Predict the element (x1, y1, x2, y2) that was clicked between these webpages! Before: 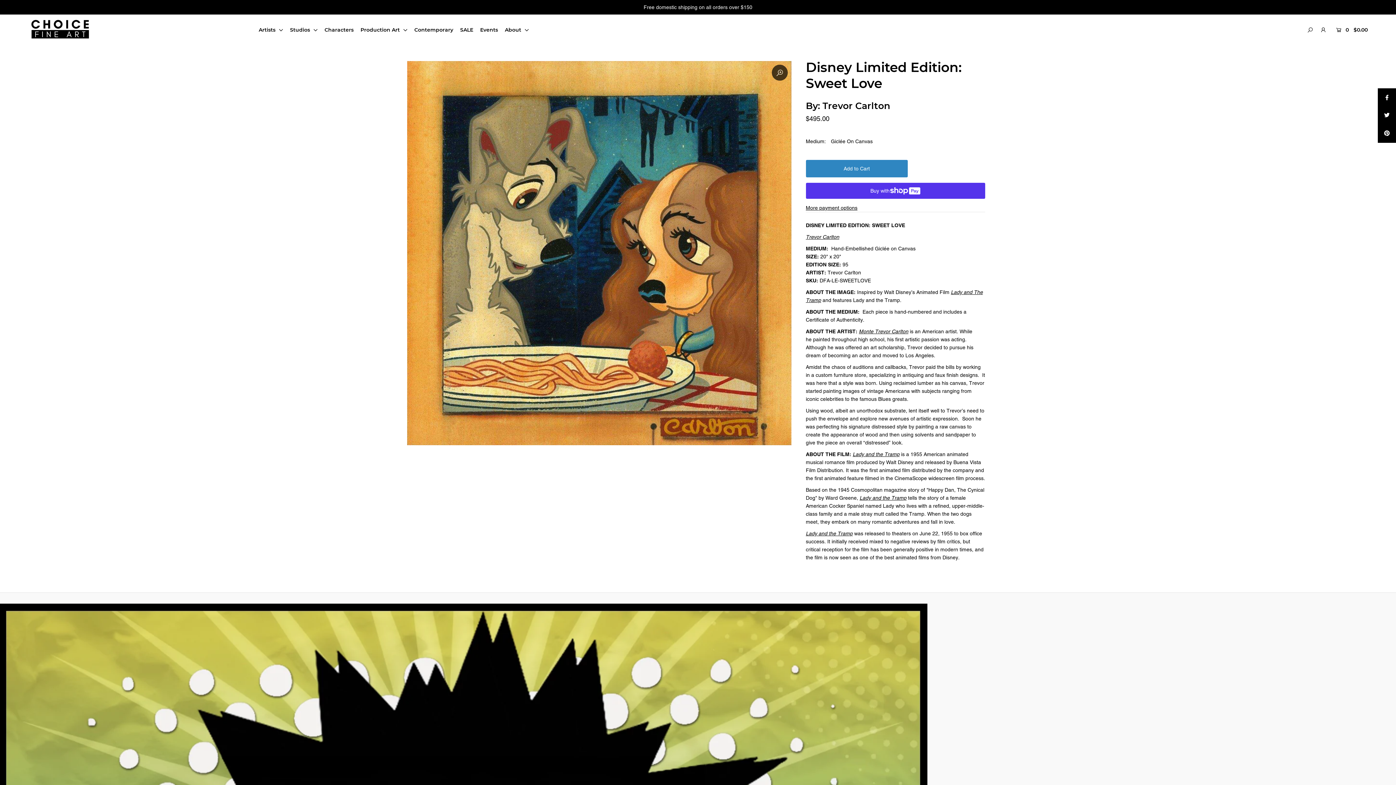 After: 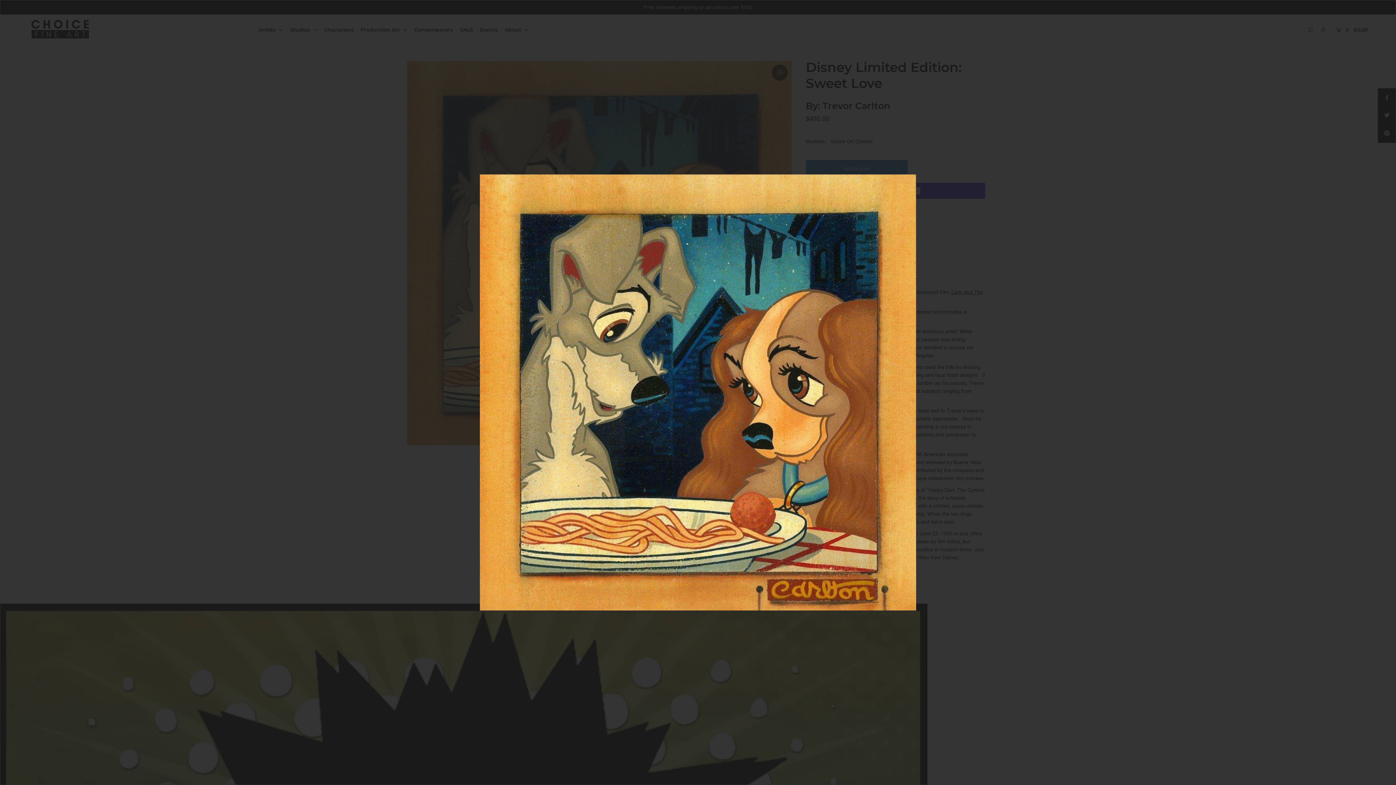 Action: bbox: (771, 64, 787, 80)